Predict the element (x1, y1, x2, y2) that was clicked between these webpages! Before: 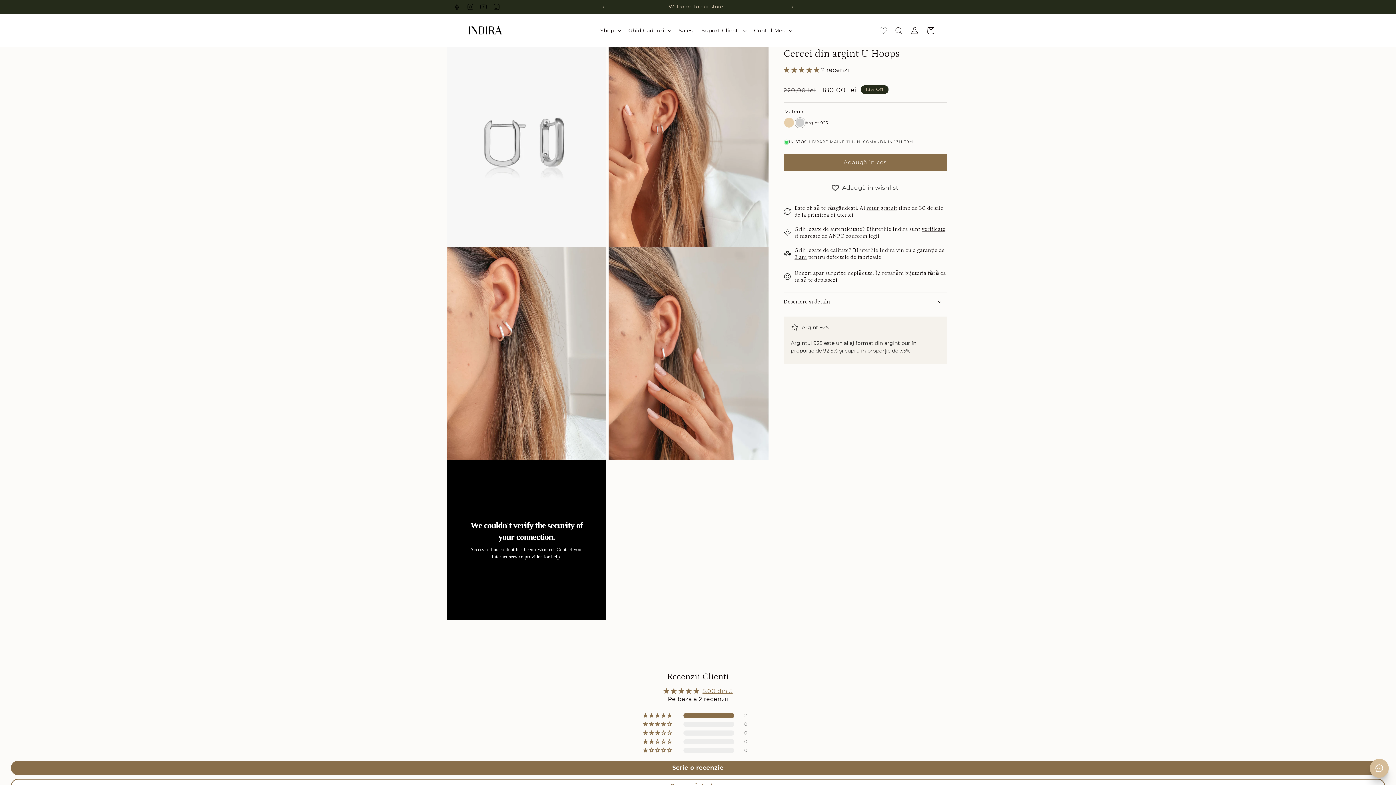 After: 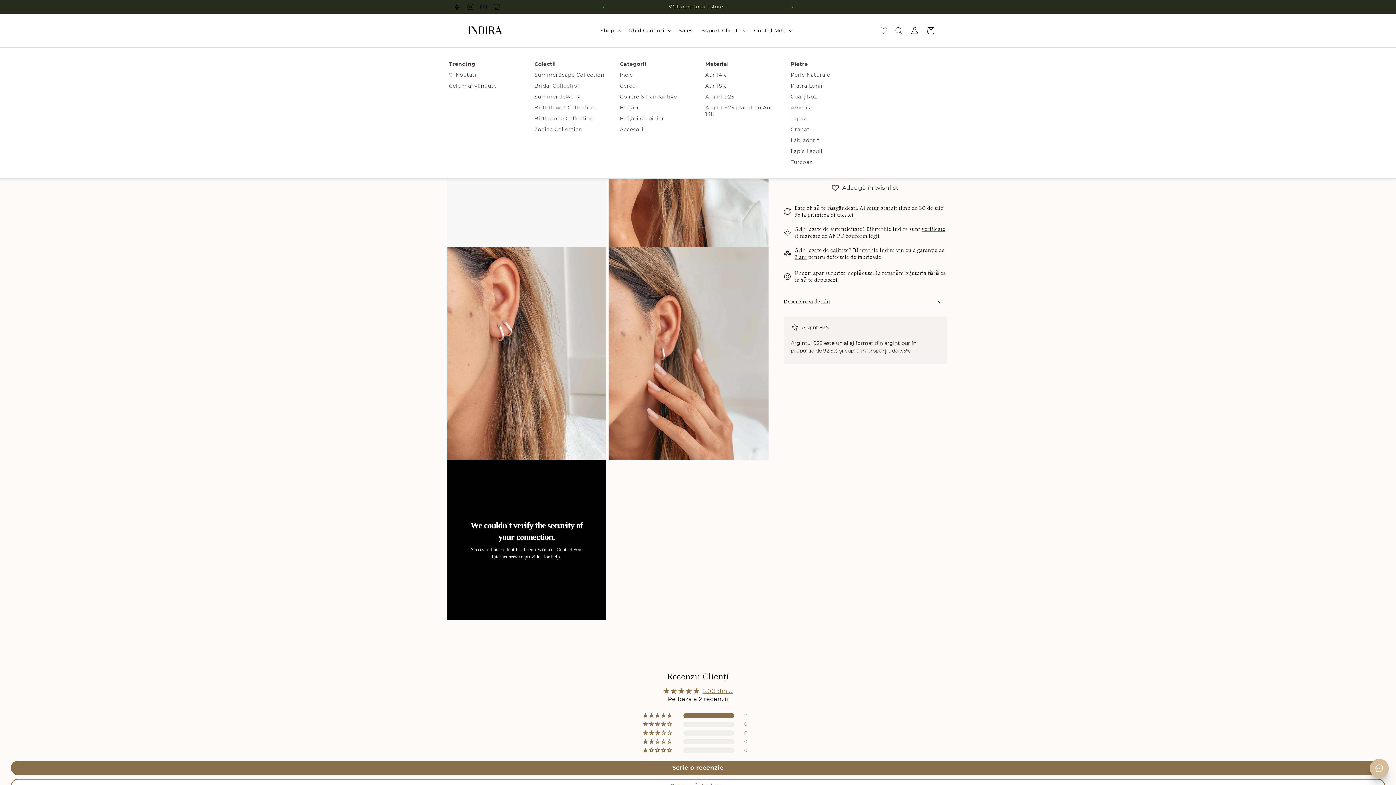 Action: label: Shop bbox: (596, 22, 624, 38)